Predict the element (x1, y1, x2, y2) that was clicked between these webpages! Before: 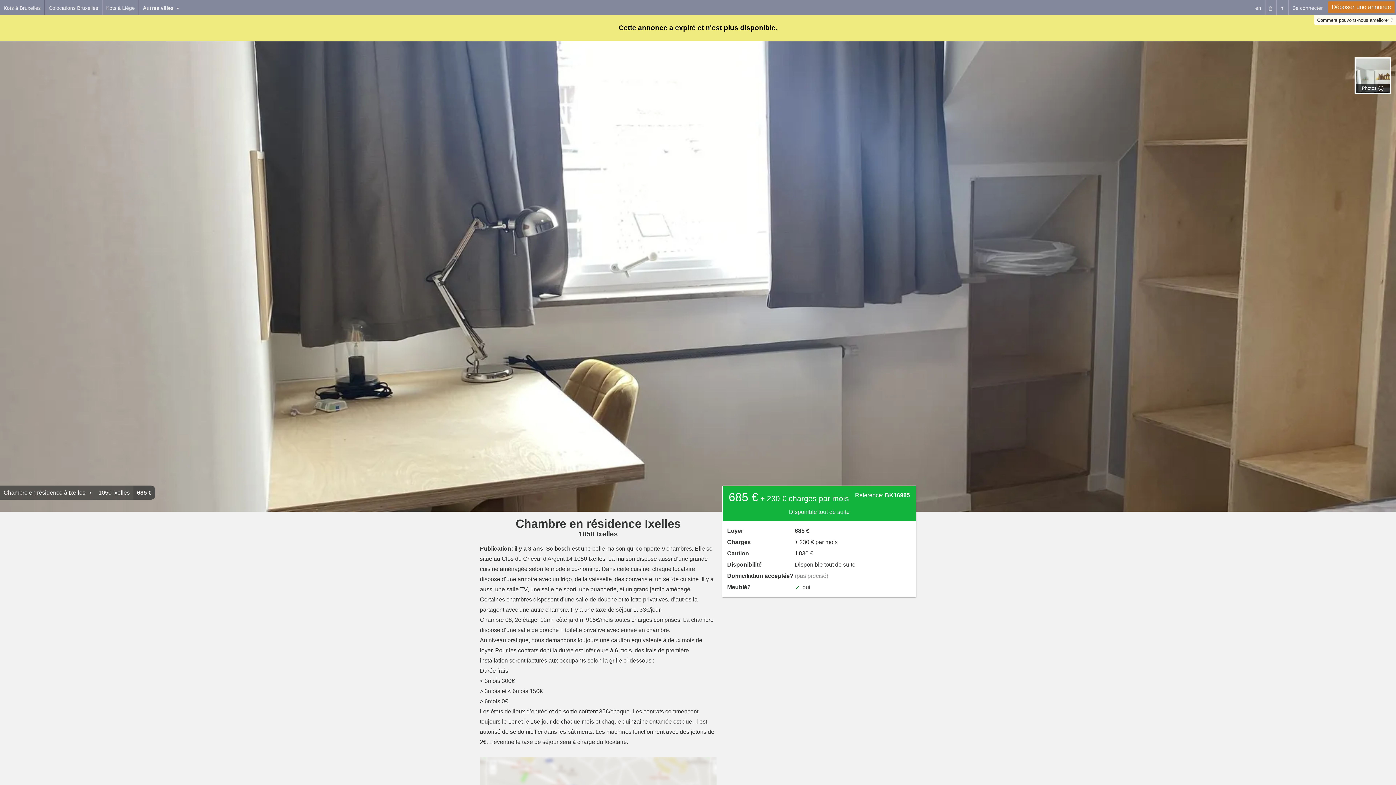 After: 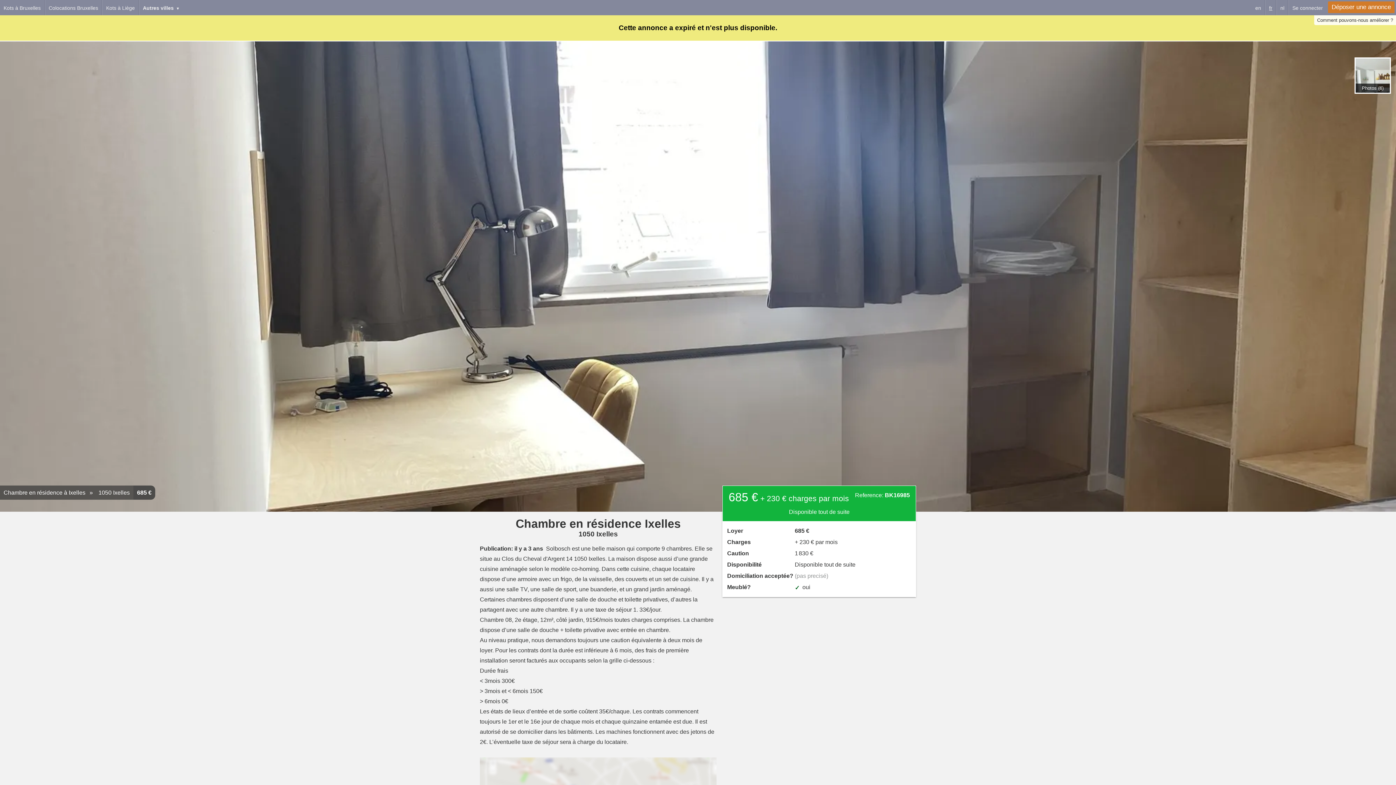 Action: label: fr bbox: (1265, 0, 1276, 15)